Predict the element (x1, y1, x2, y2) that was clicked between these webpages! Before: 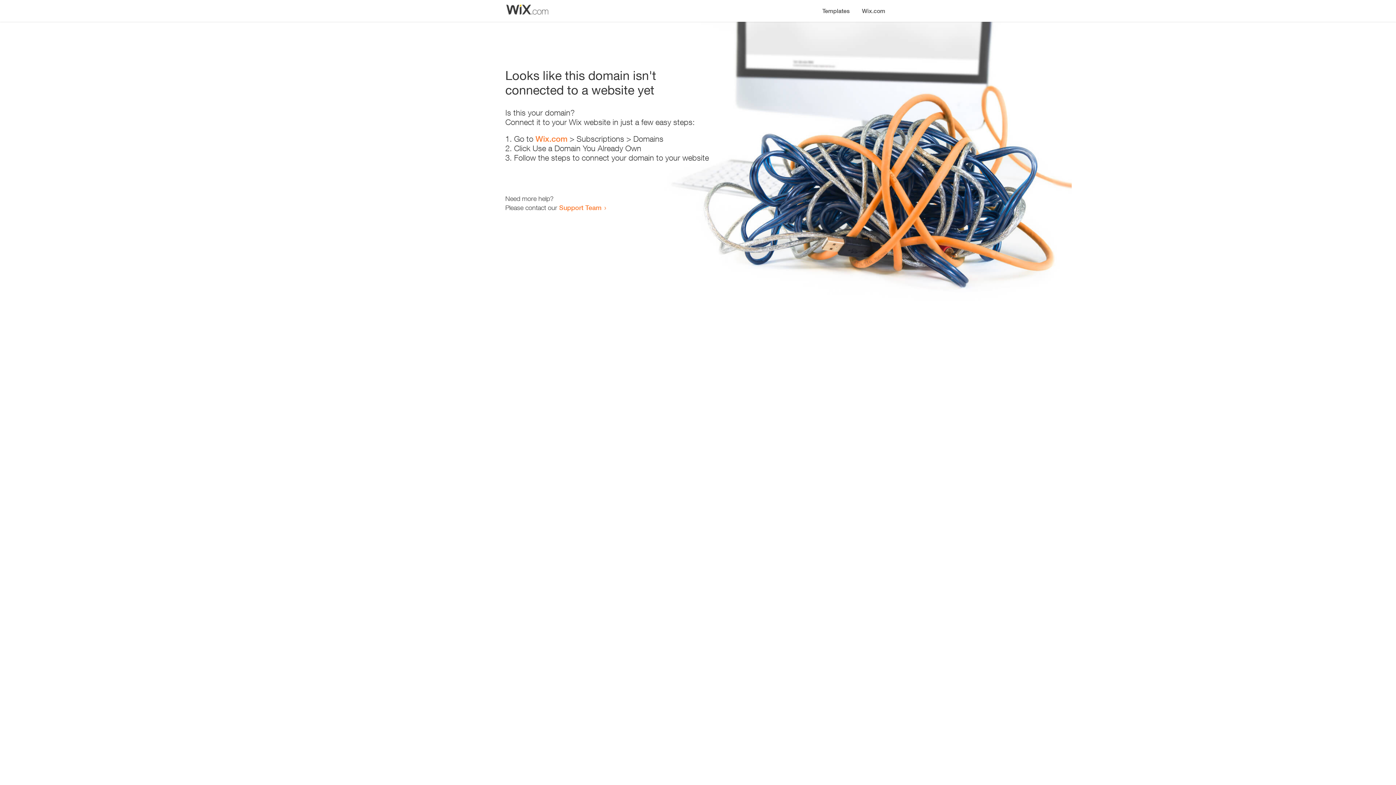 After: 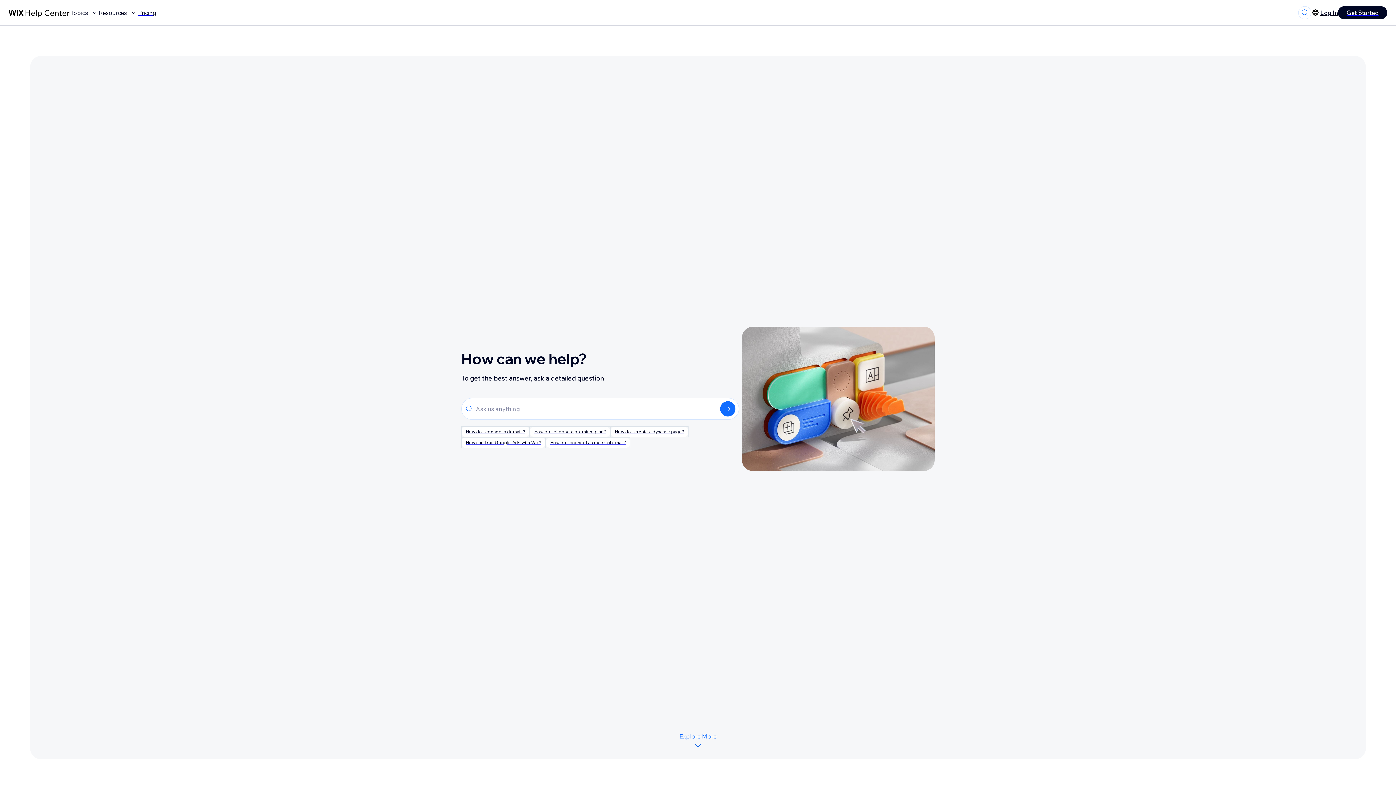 Action: bbox: (559, 203, 601, 211) label: Support Team